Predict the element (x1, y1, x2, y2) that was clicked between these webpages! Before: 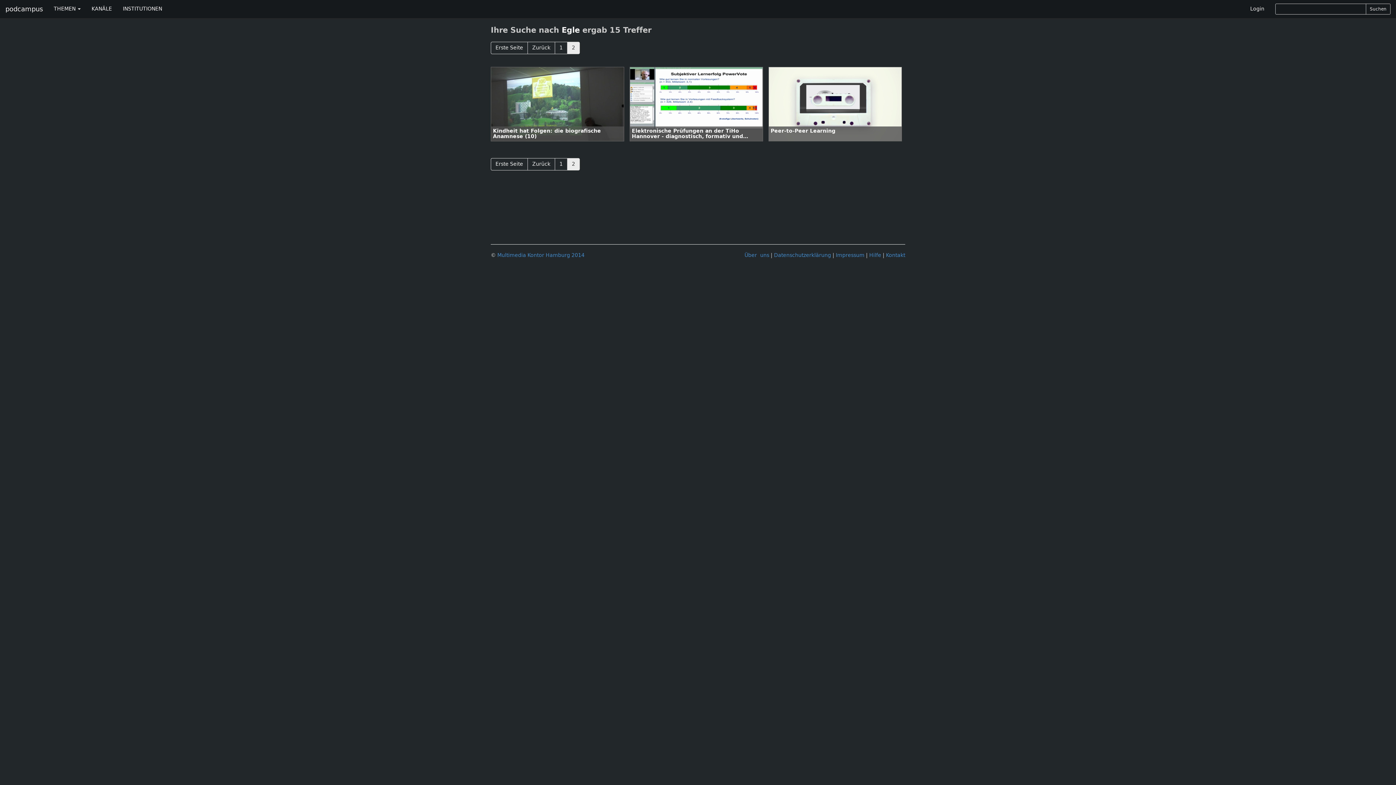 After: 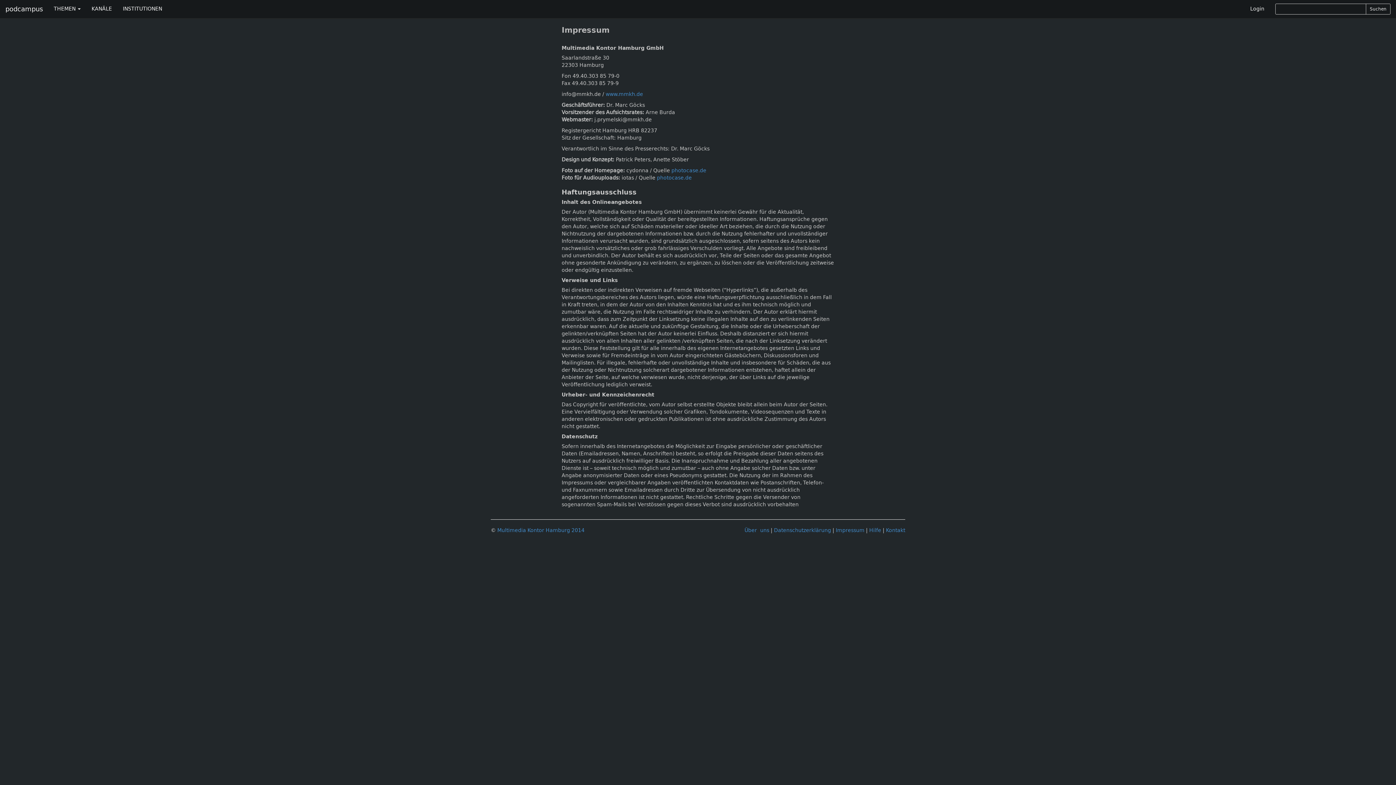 Action: label: Impressum bbox: (836, 252, 864, 258)